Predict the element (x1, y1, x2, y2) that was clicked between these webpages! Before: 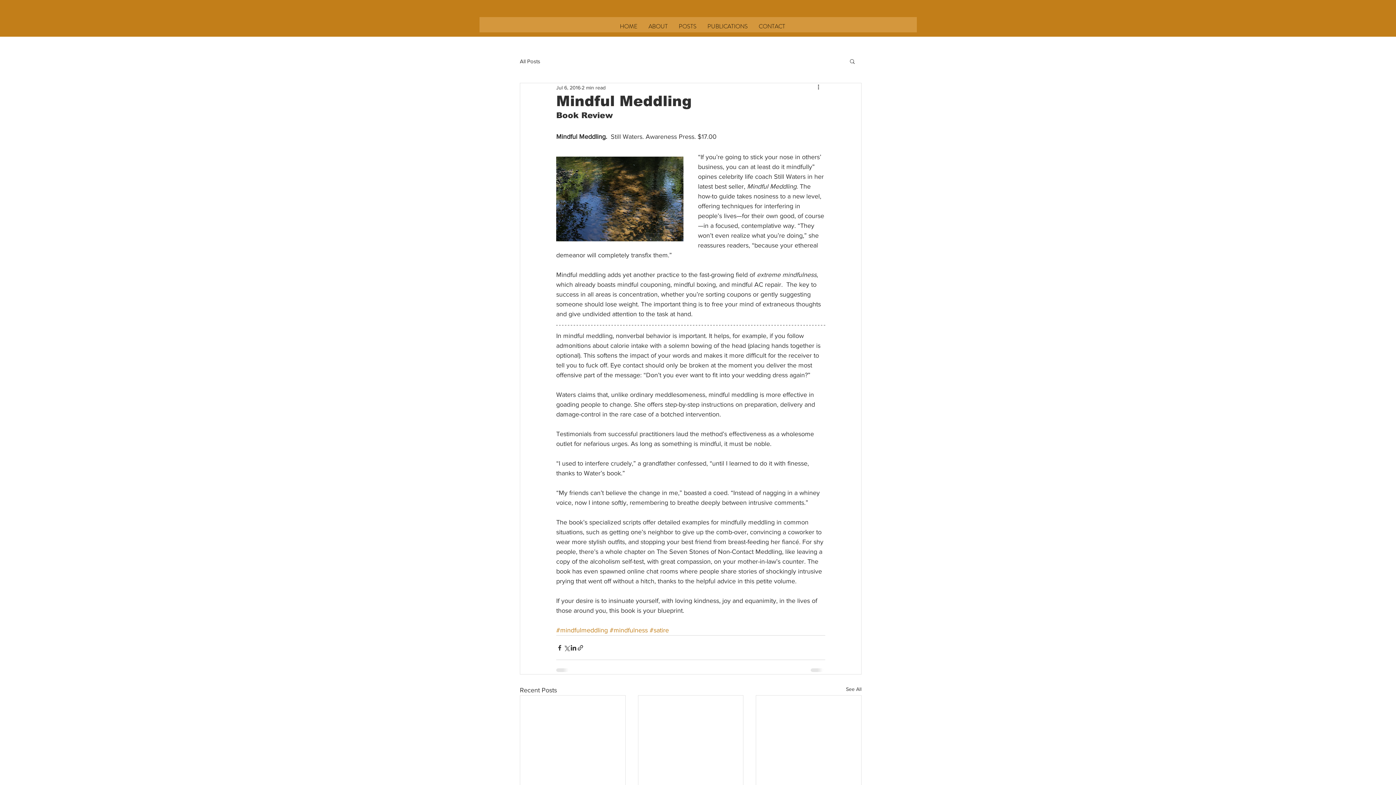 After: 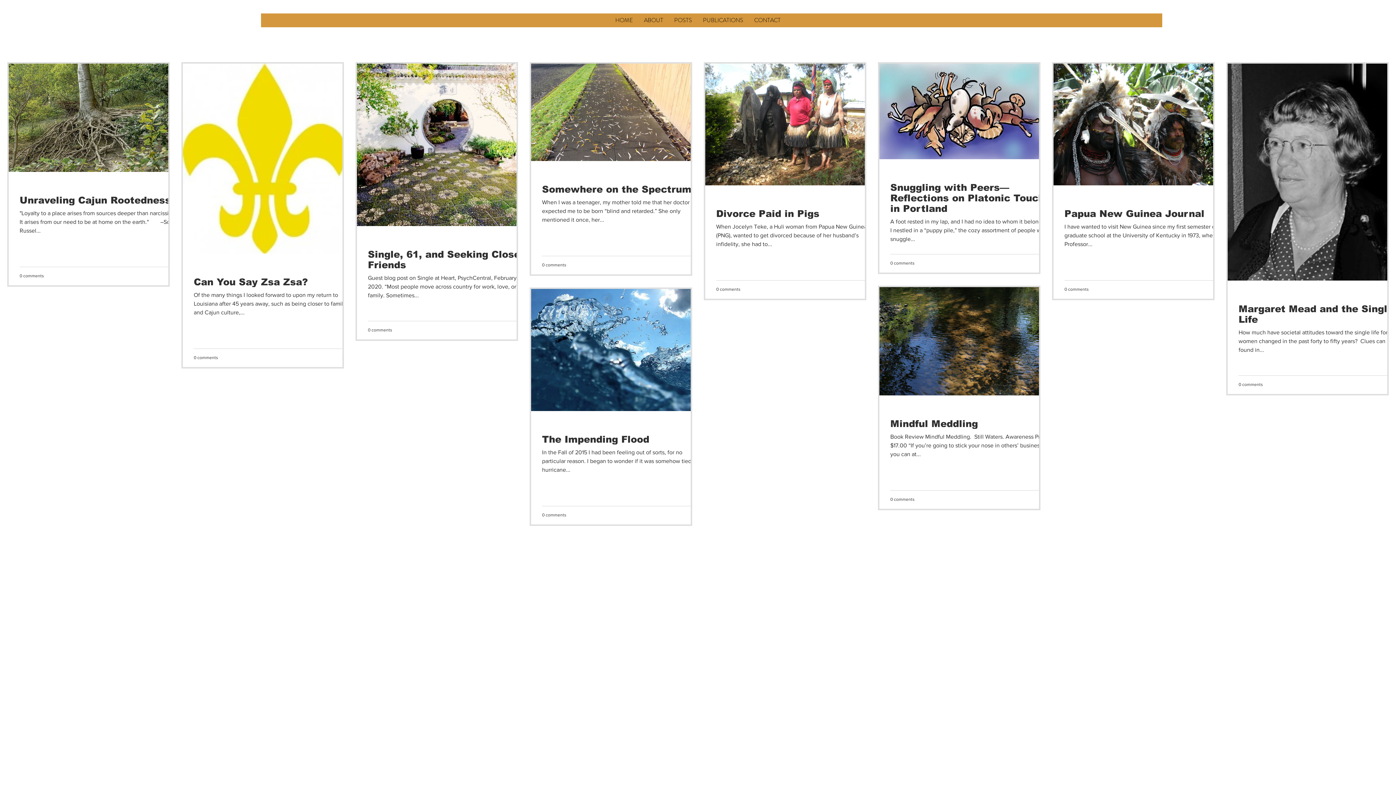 Action: bbox: (673, 22, 702, 30) label: POSTS